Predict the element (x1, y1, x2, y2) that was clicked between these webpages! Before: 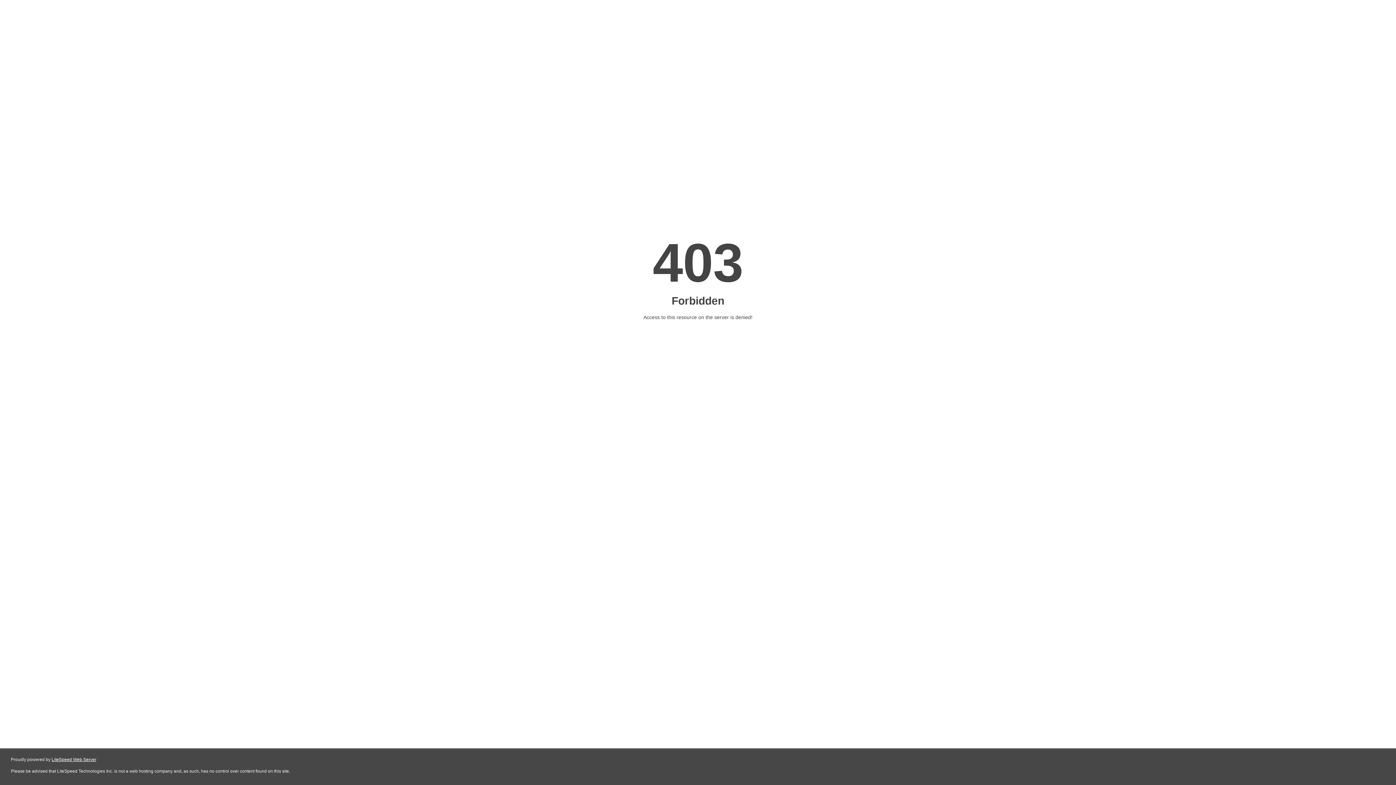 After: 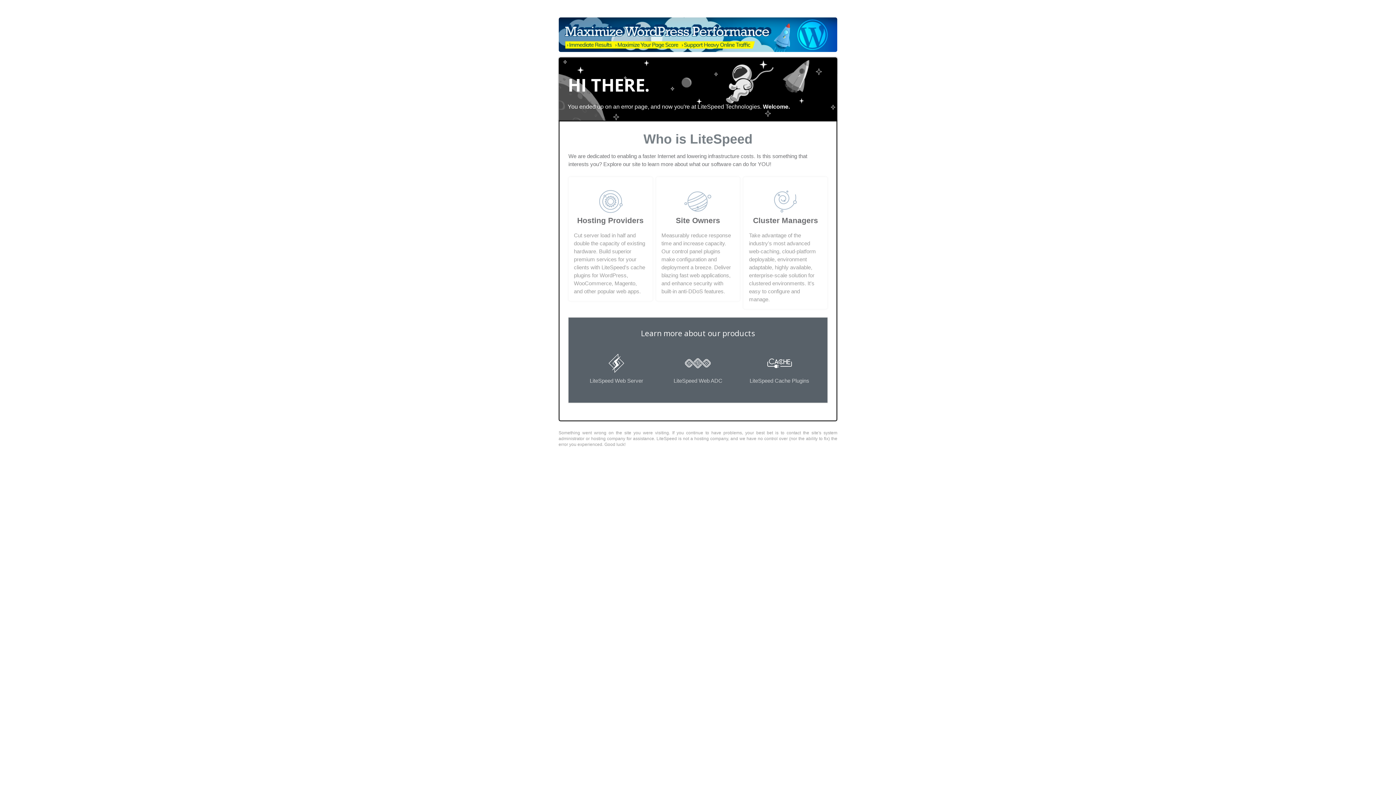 Action: label: LiteSpeed Web Server bbox: (51, 757, 96, 762)